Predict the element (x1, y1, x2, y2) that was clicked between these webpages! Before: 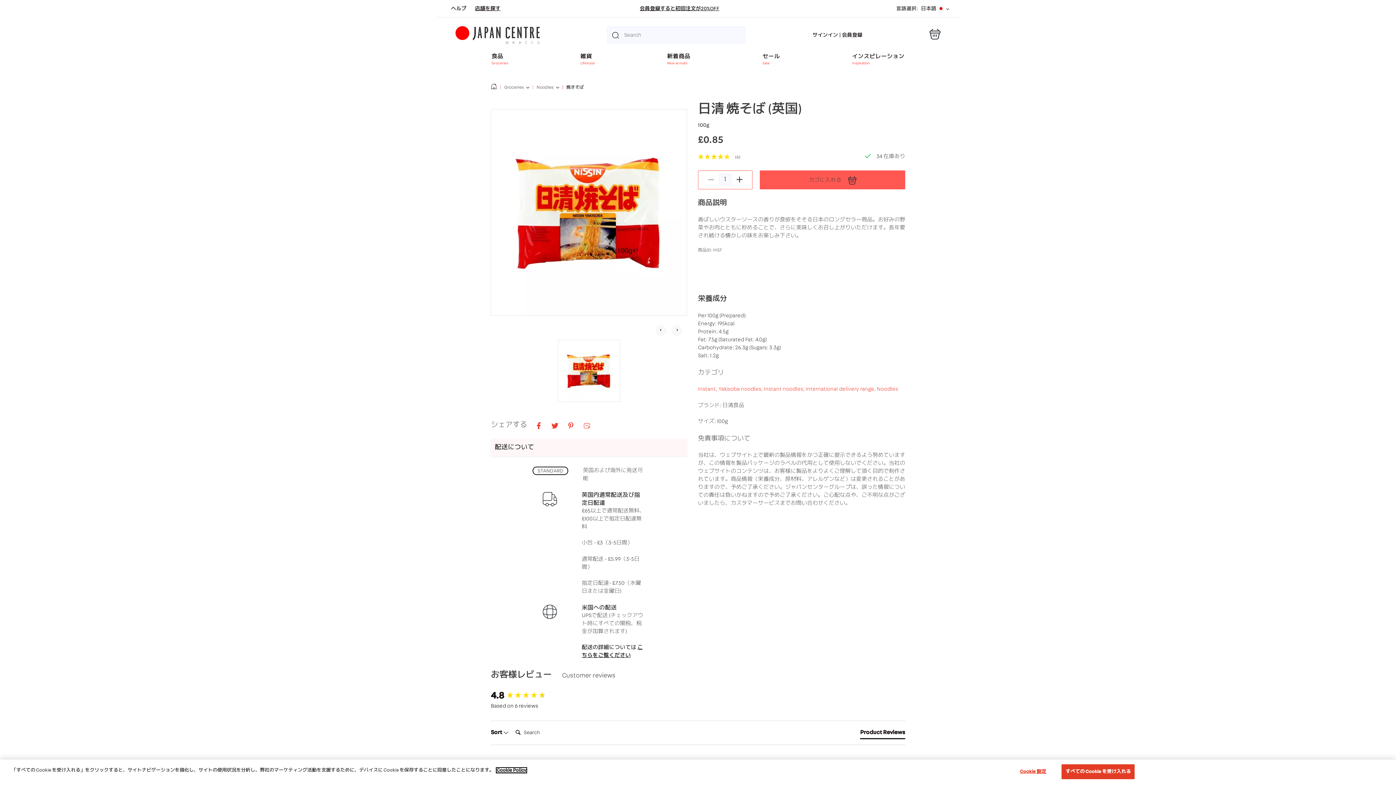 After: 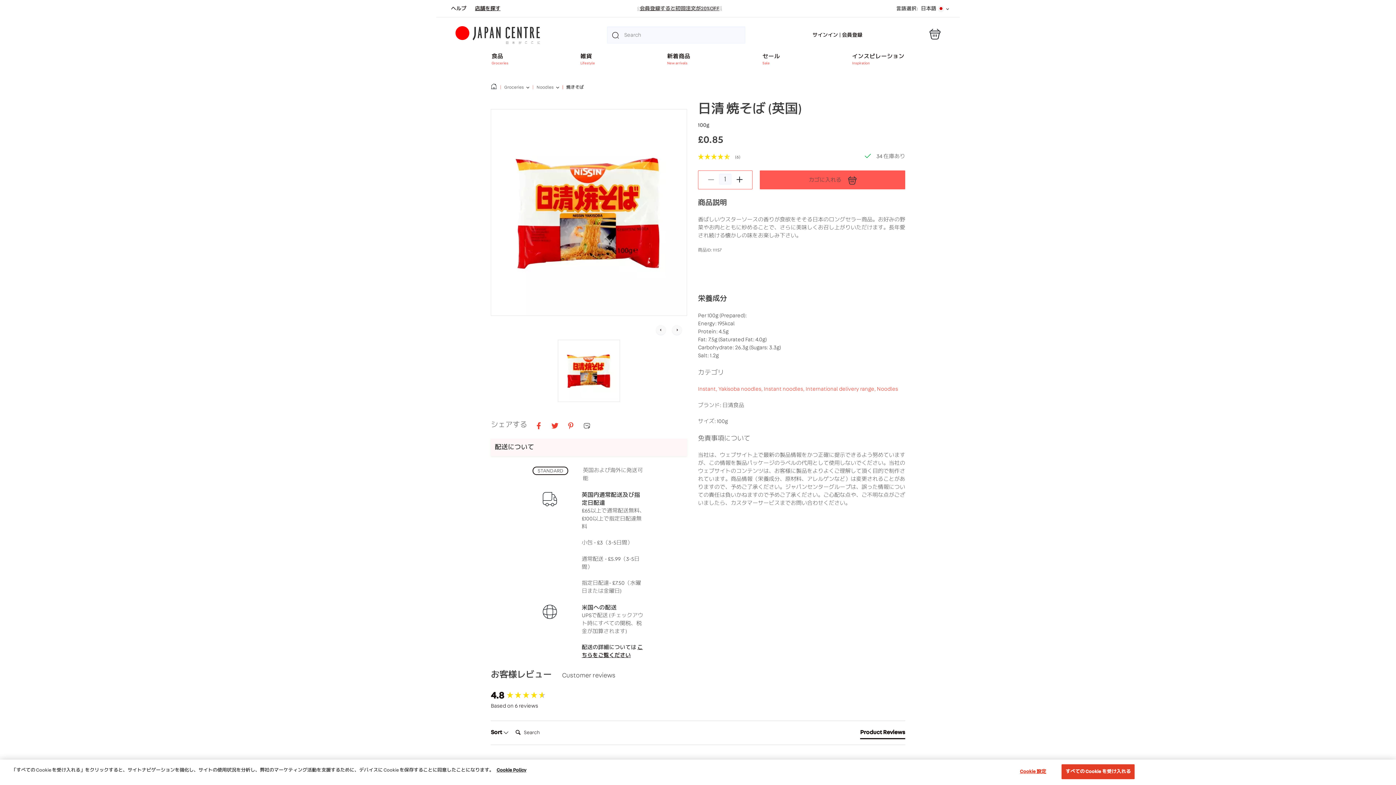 Action: label: Email bbox: (575, 422, 591, 428)